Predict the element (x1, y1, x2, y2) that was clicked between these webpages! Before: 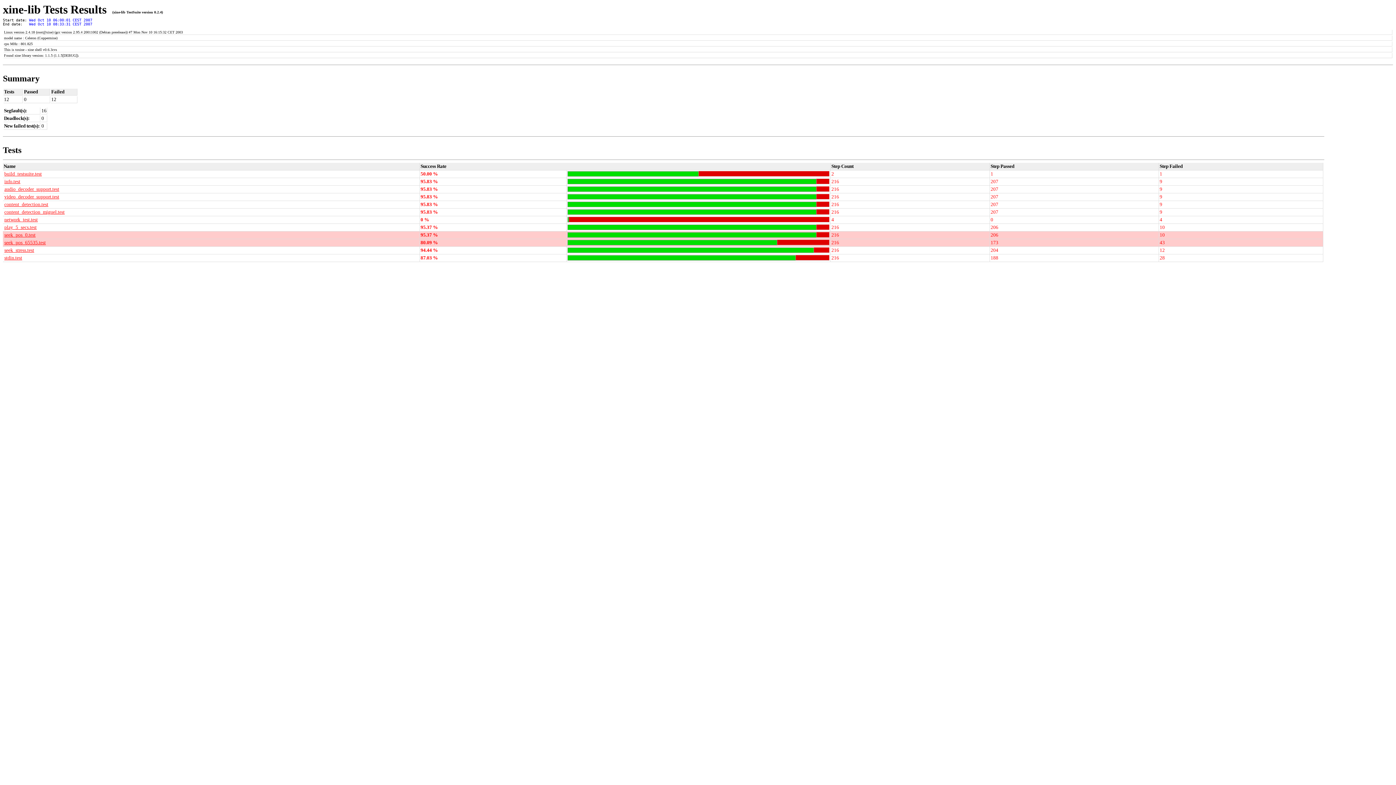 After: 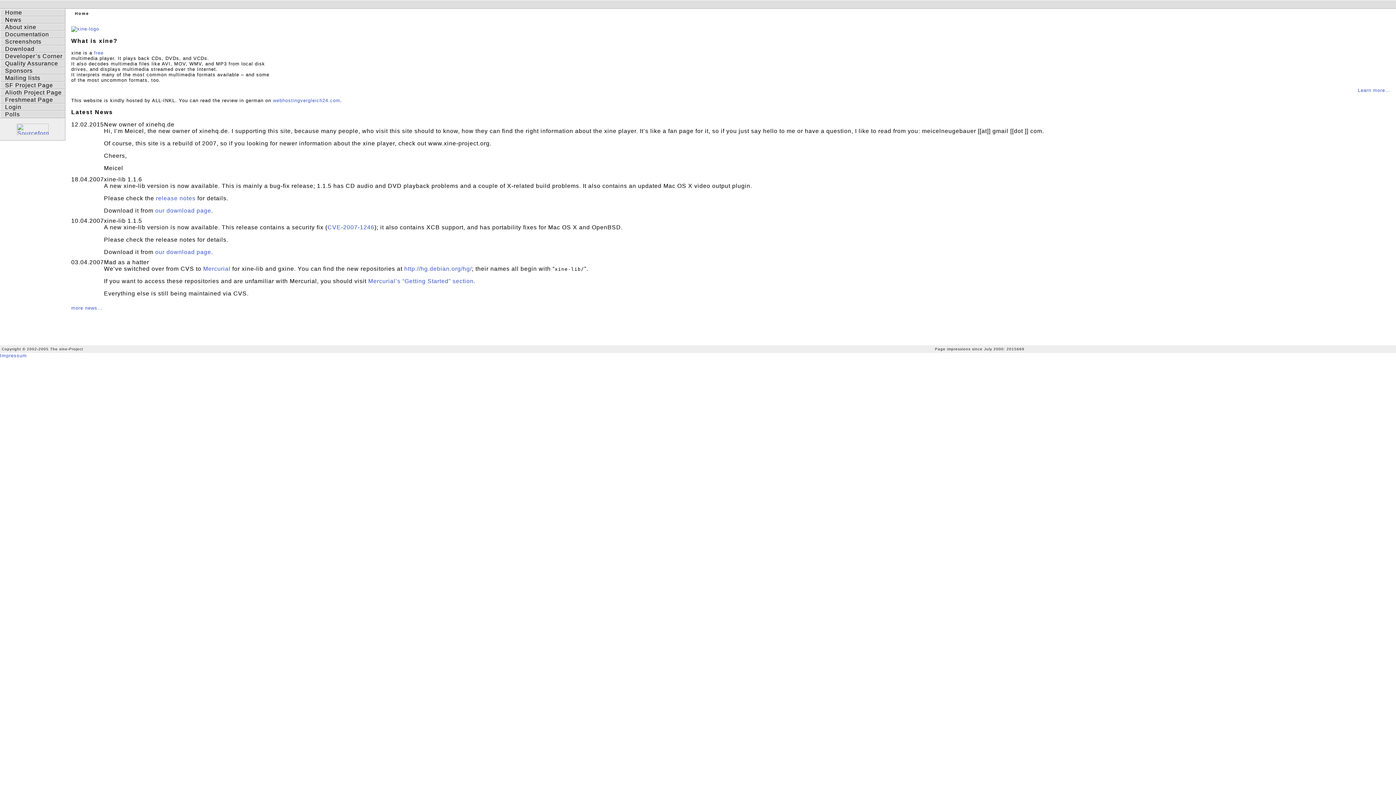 Action: label: content_detection.test bbox: (3, 201, 48, 207)